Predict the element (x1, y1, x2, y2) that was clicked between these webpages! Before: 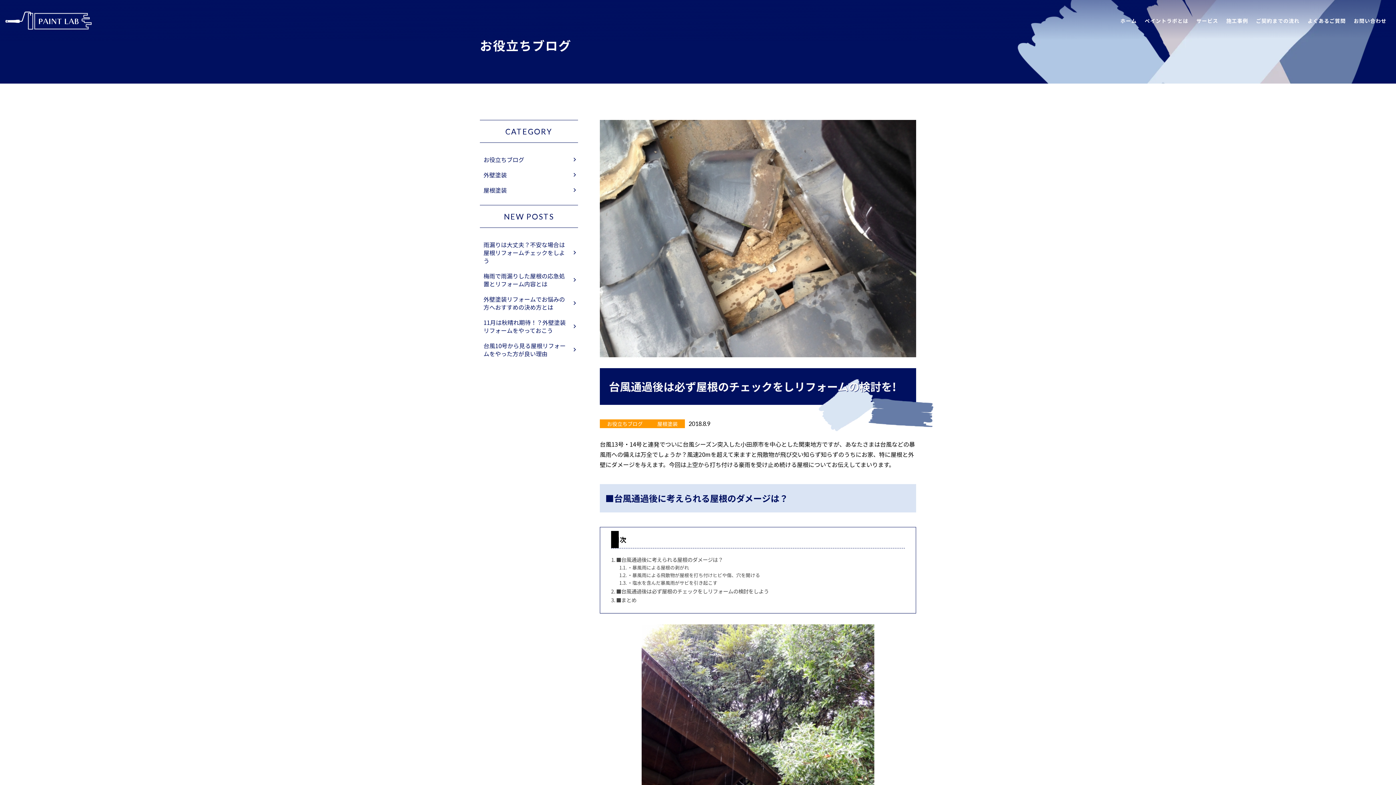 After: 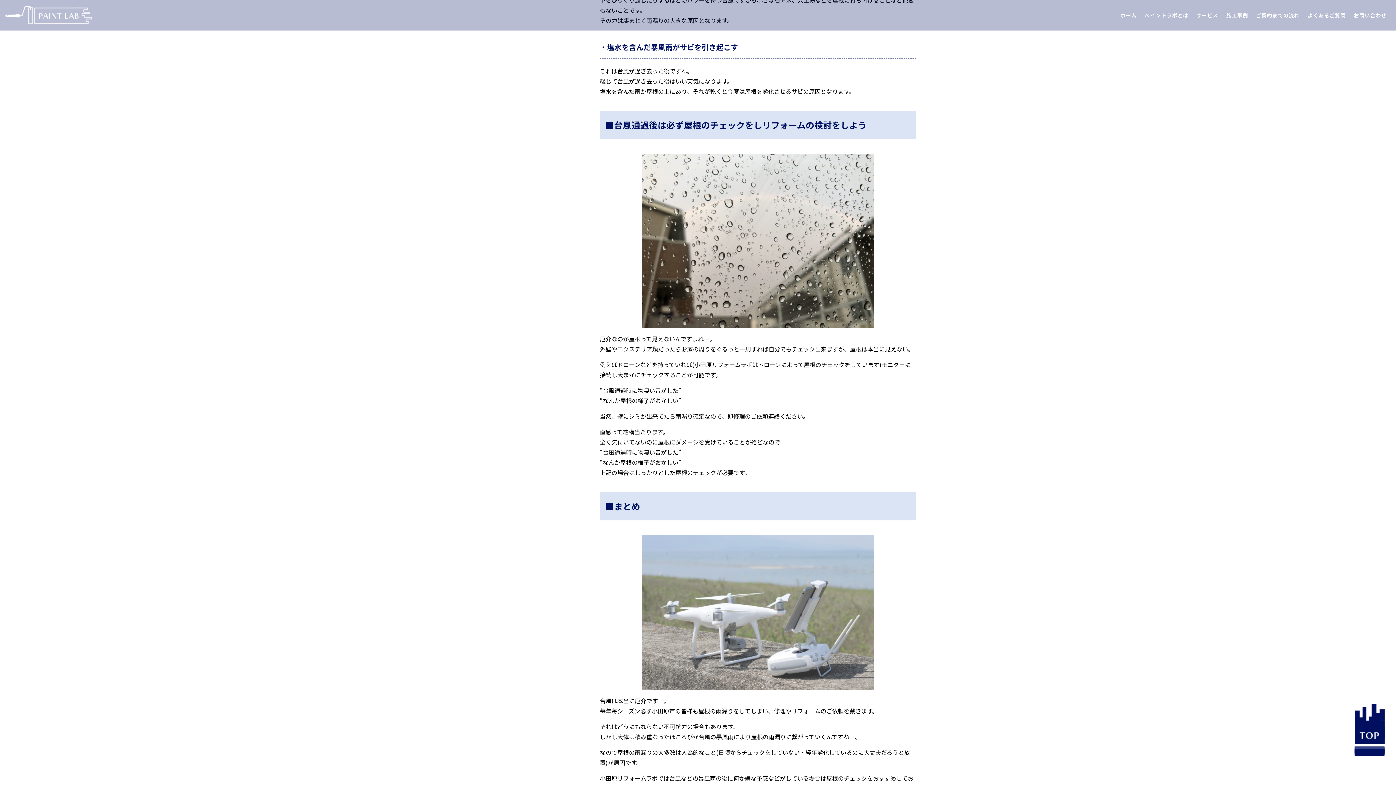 Action: label: ・塩水を含んだ暴風雨がサビを引き起こす bbox: (619, 579, 717, 586)